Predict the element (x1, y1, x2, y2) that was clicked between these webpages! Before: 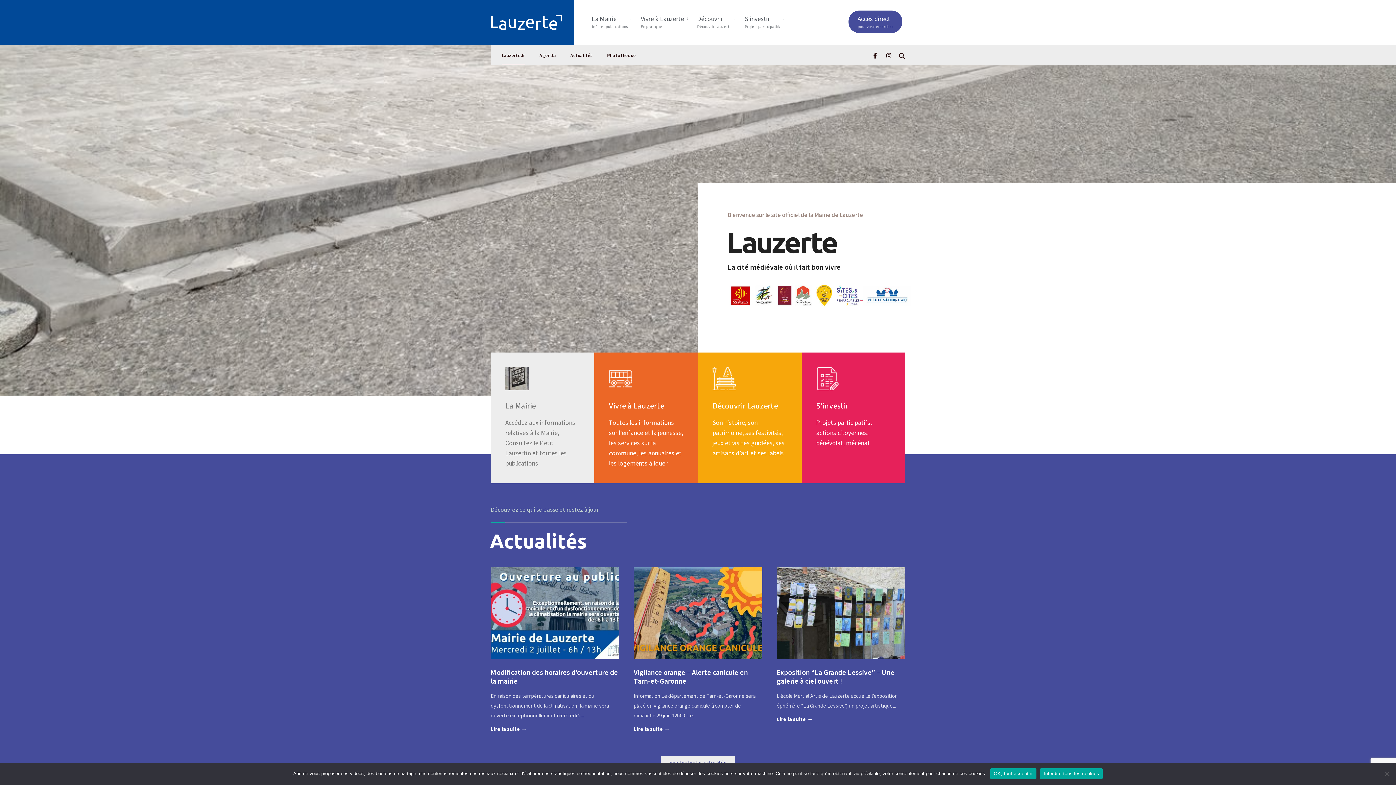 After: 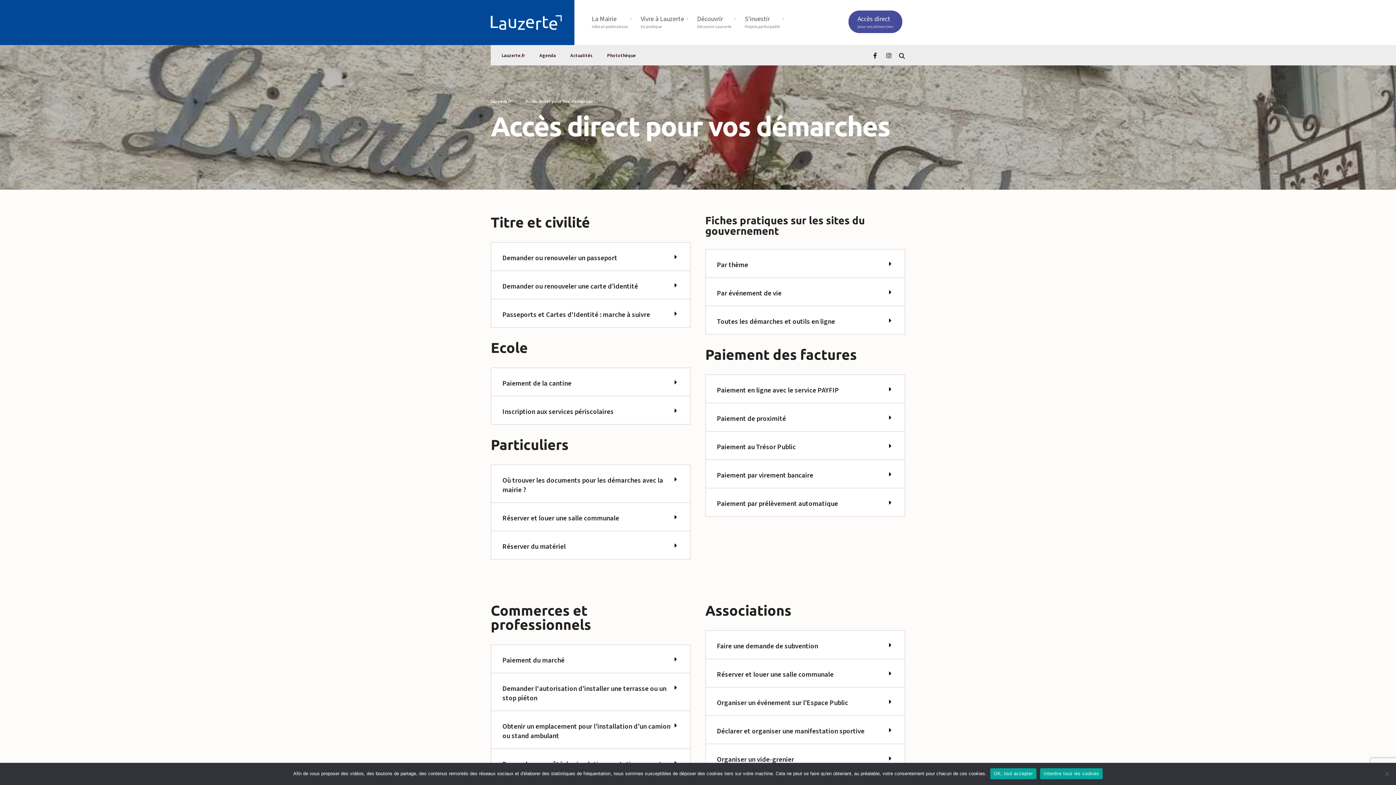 Action: label: Accès direct
pour vos démarches bbox: (848, 10, 902, 33)